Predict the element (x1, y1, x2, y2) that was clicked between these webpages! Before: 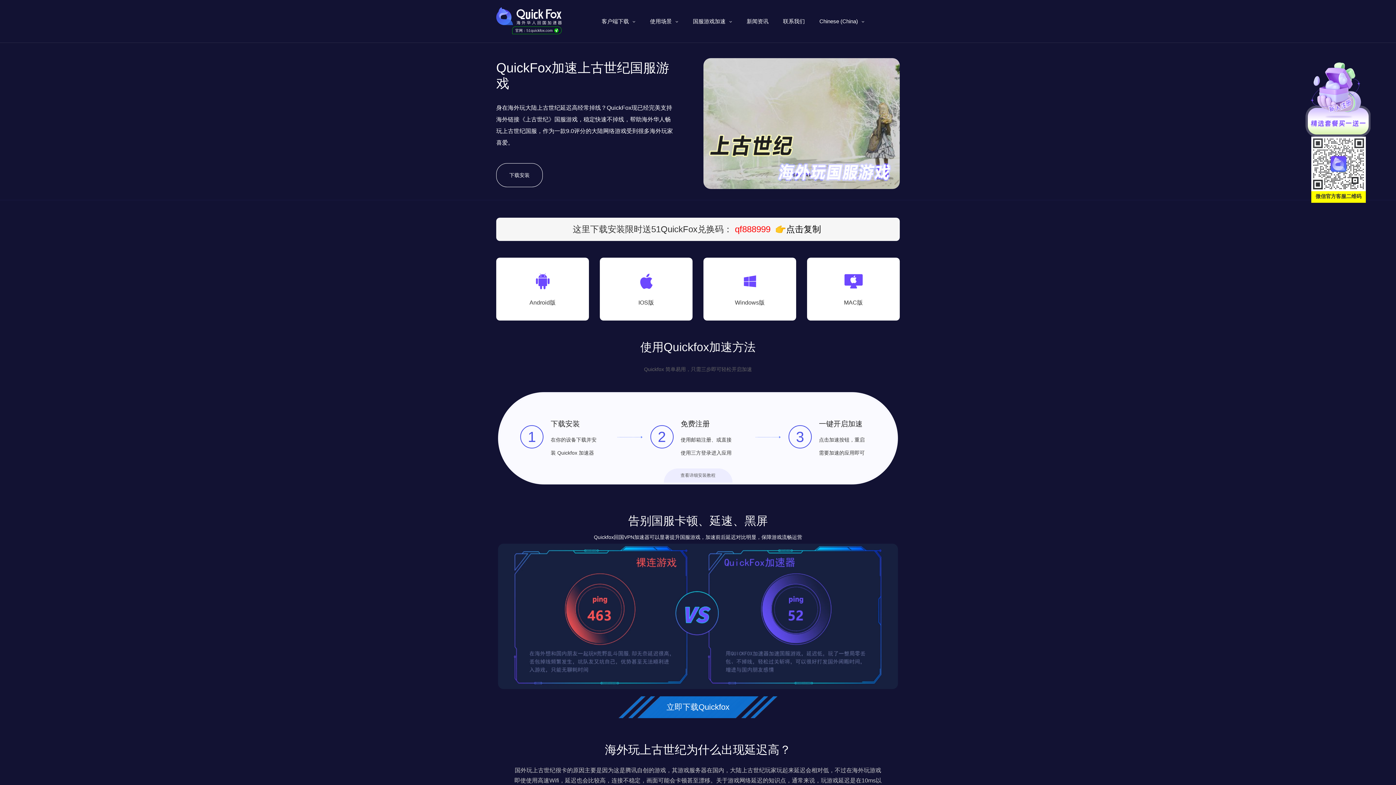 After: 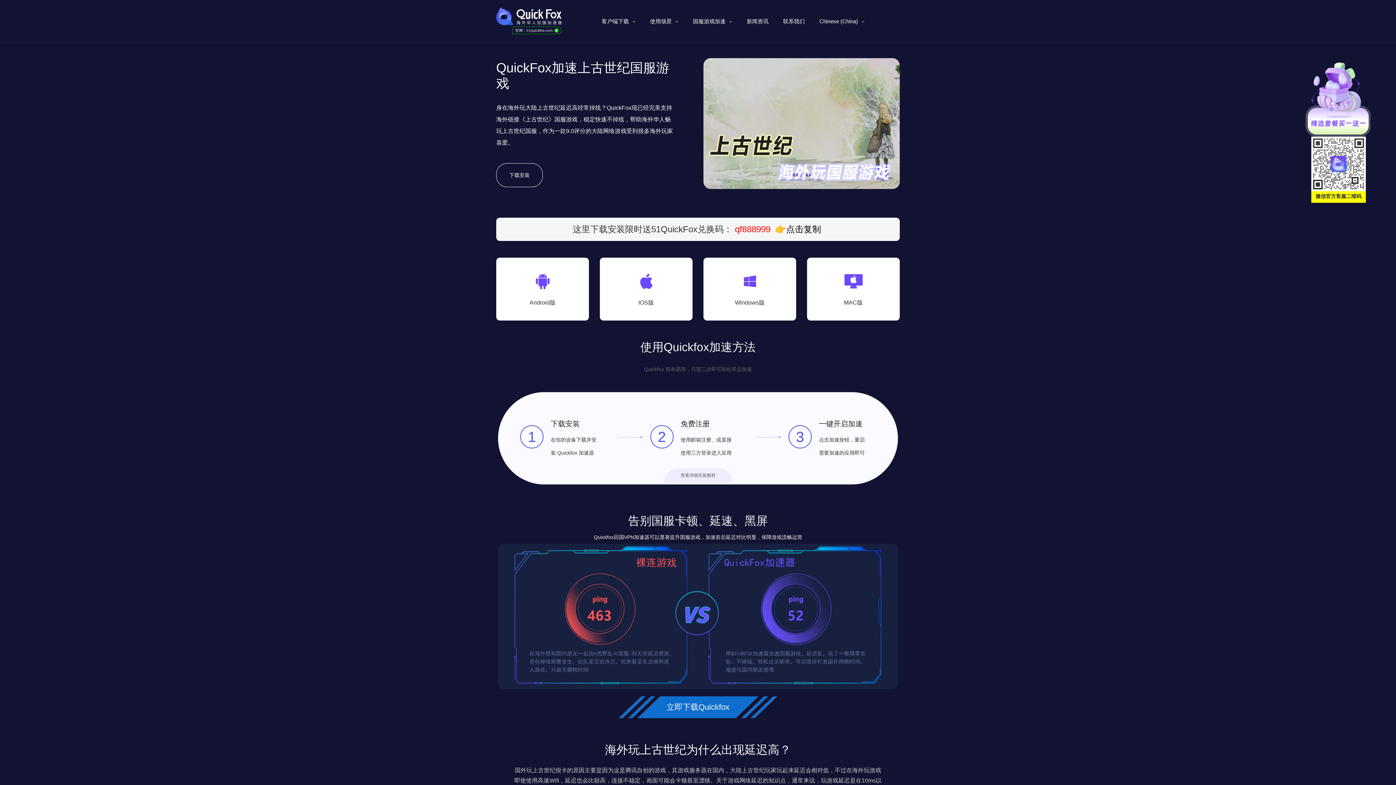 Action: bbox: (812, 9, 872, 33) label: Chinese (China)